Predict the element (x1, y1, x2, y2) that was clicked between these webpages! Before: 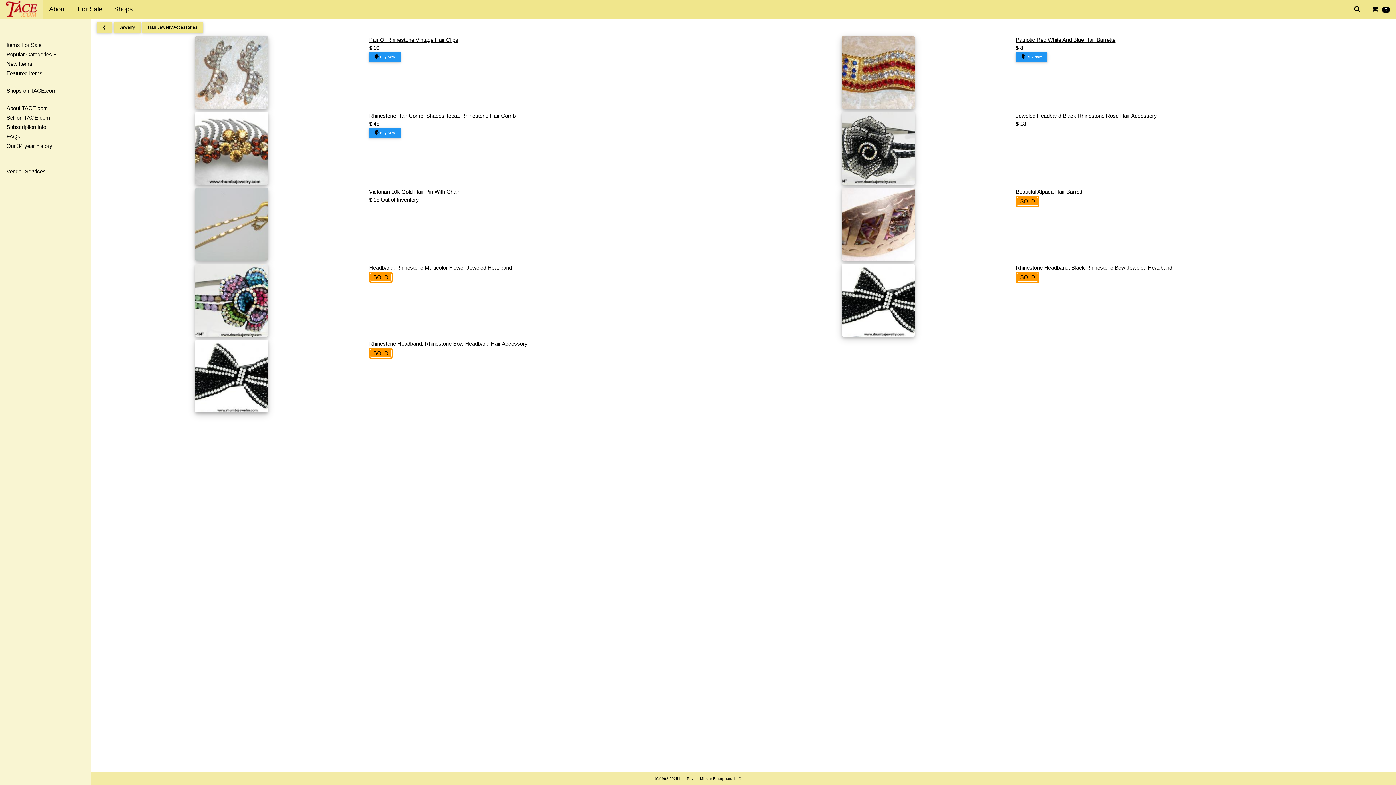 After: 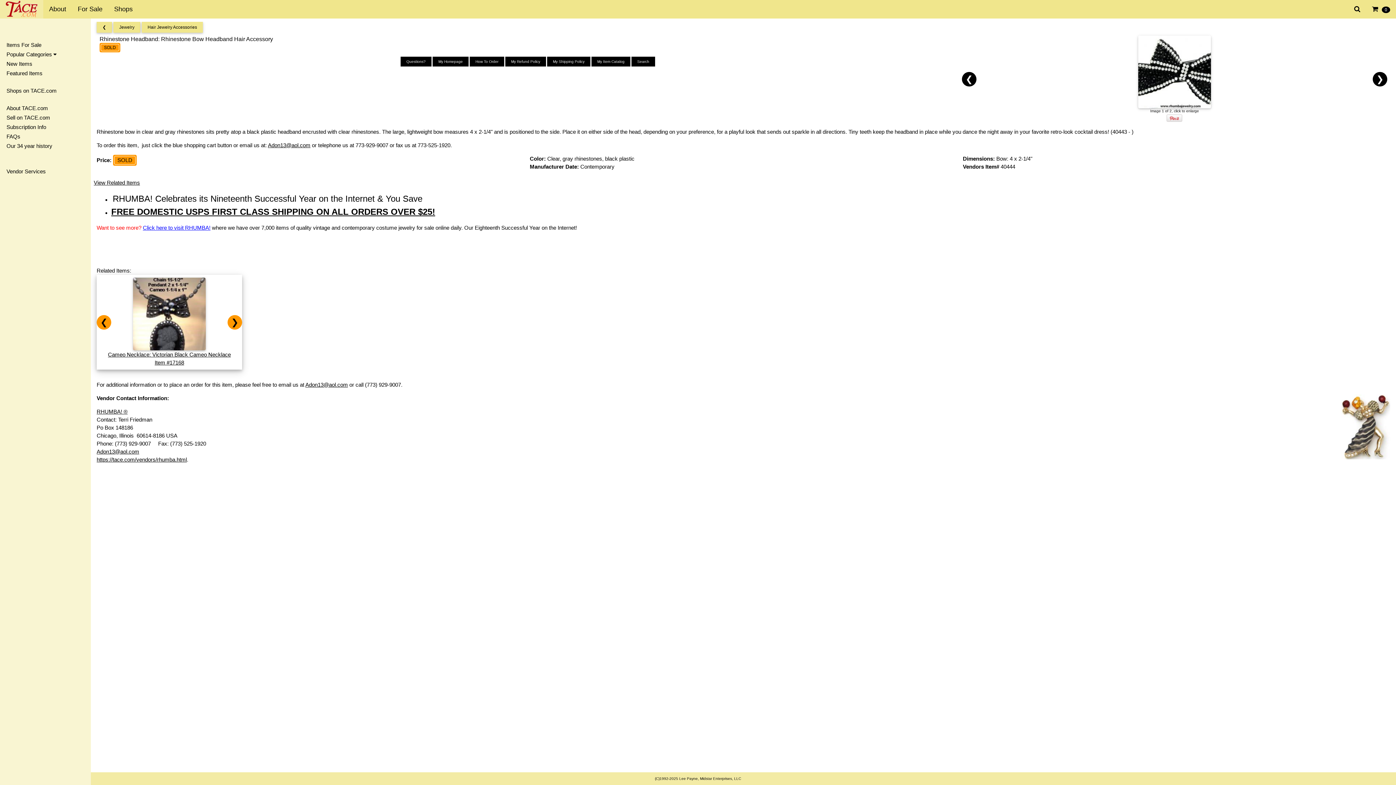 Action: bbox: (369, 340, 527, 347) label: Rhinestone Headband: Rhinestone Bow Headband Hair Accessory